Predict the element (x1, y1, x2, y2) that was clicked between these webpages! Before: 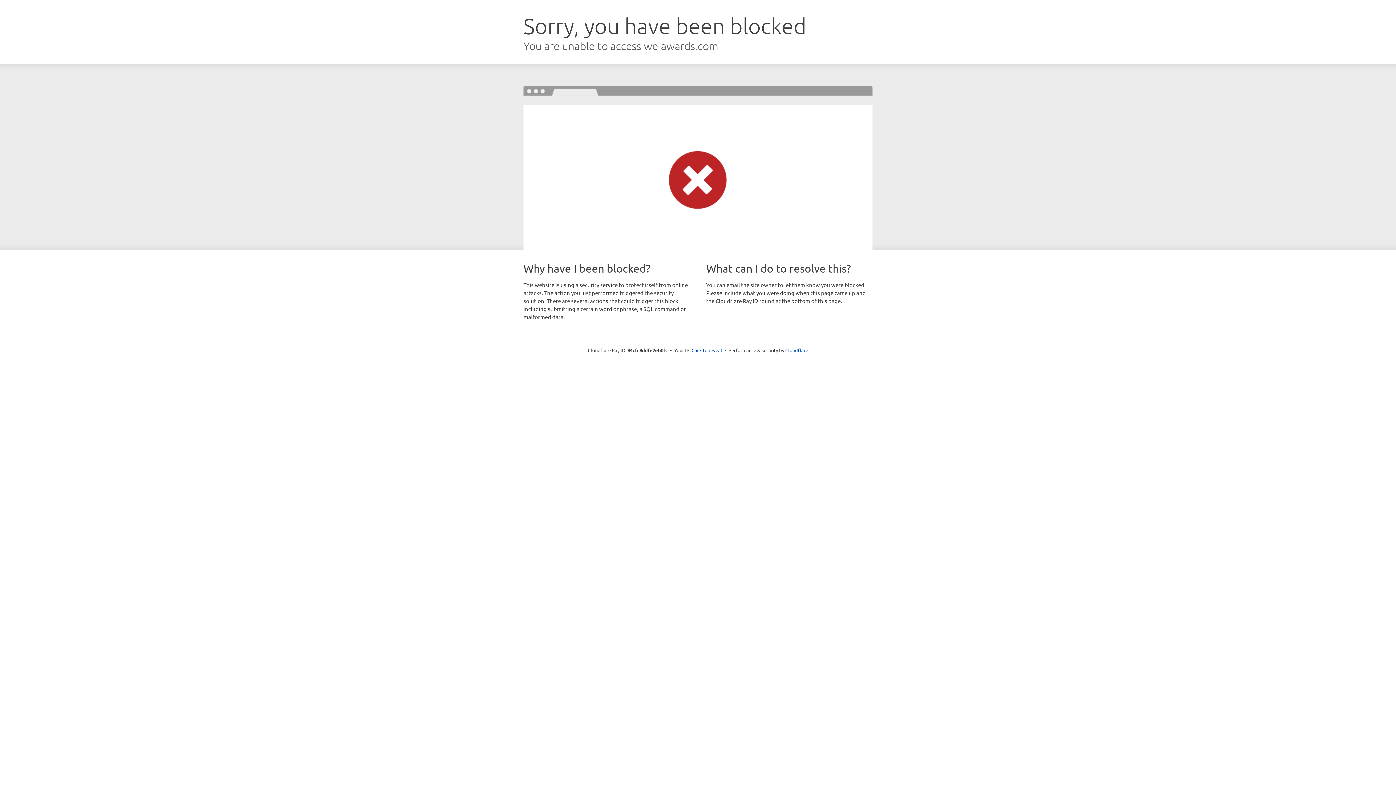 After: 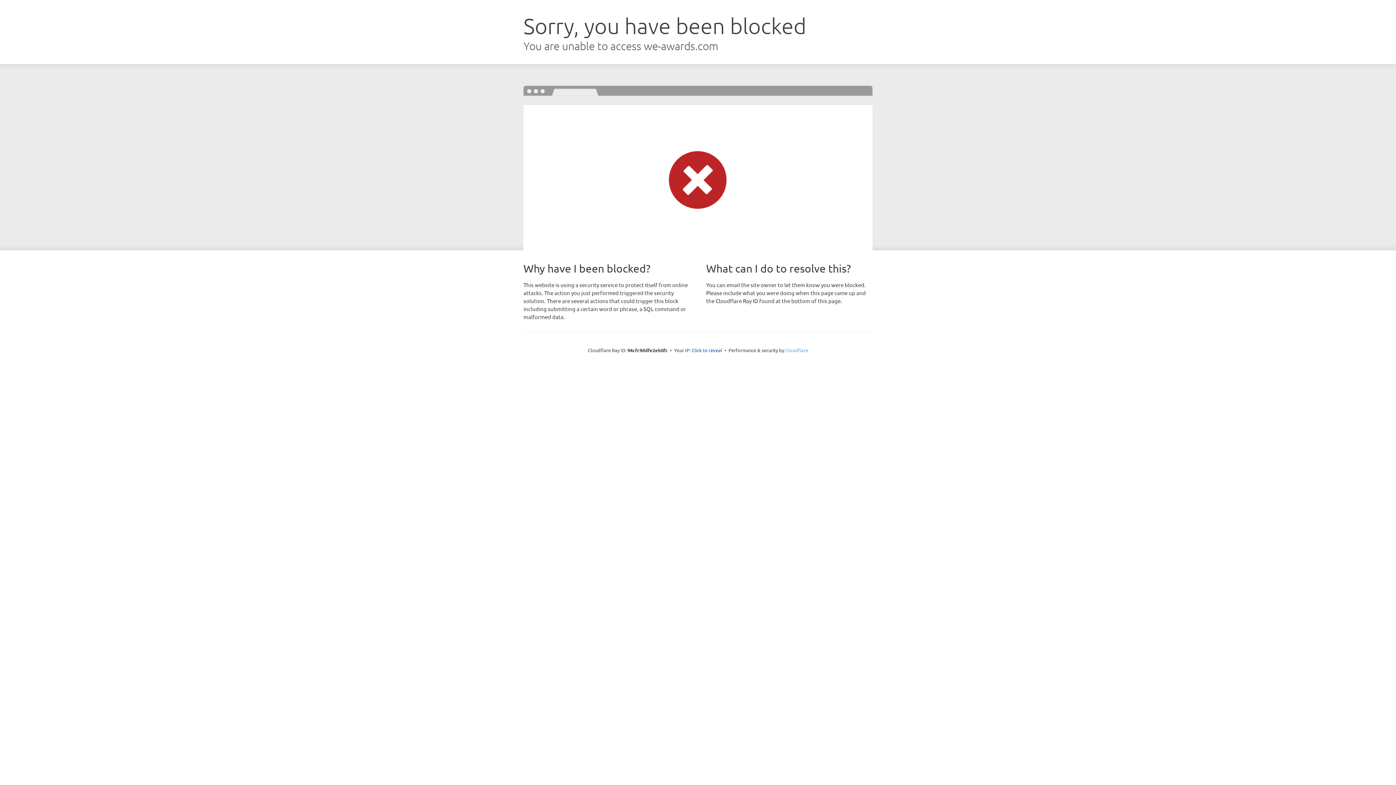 Action: bbox: (785, 347, 808, 353) label: Cloudflare